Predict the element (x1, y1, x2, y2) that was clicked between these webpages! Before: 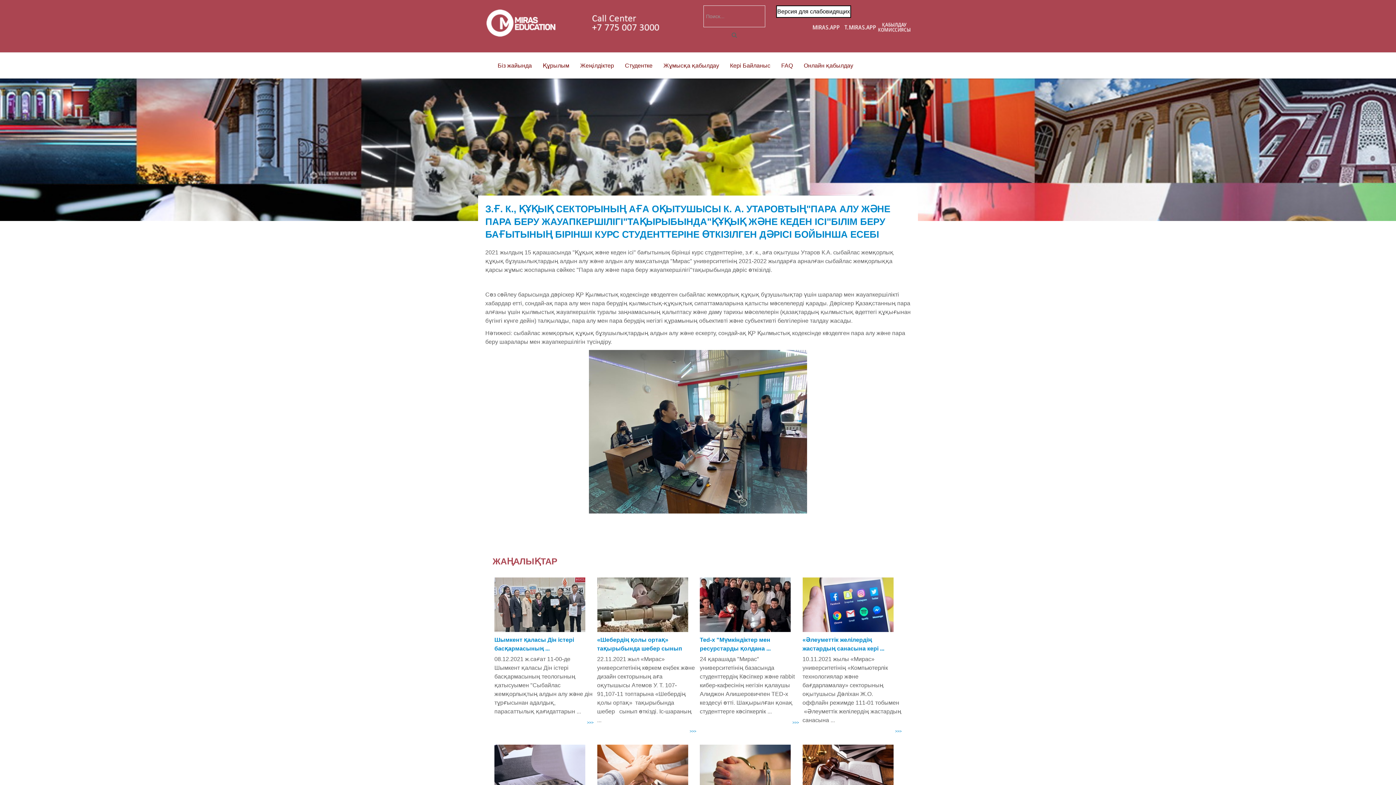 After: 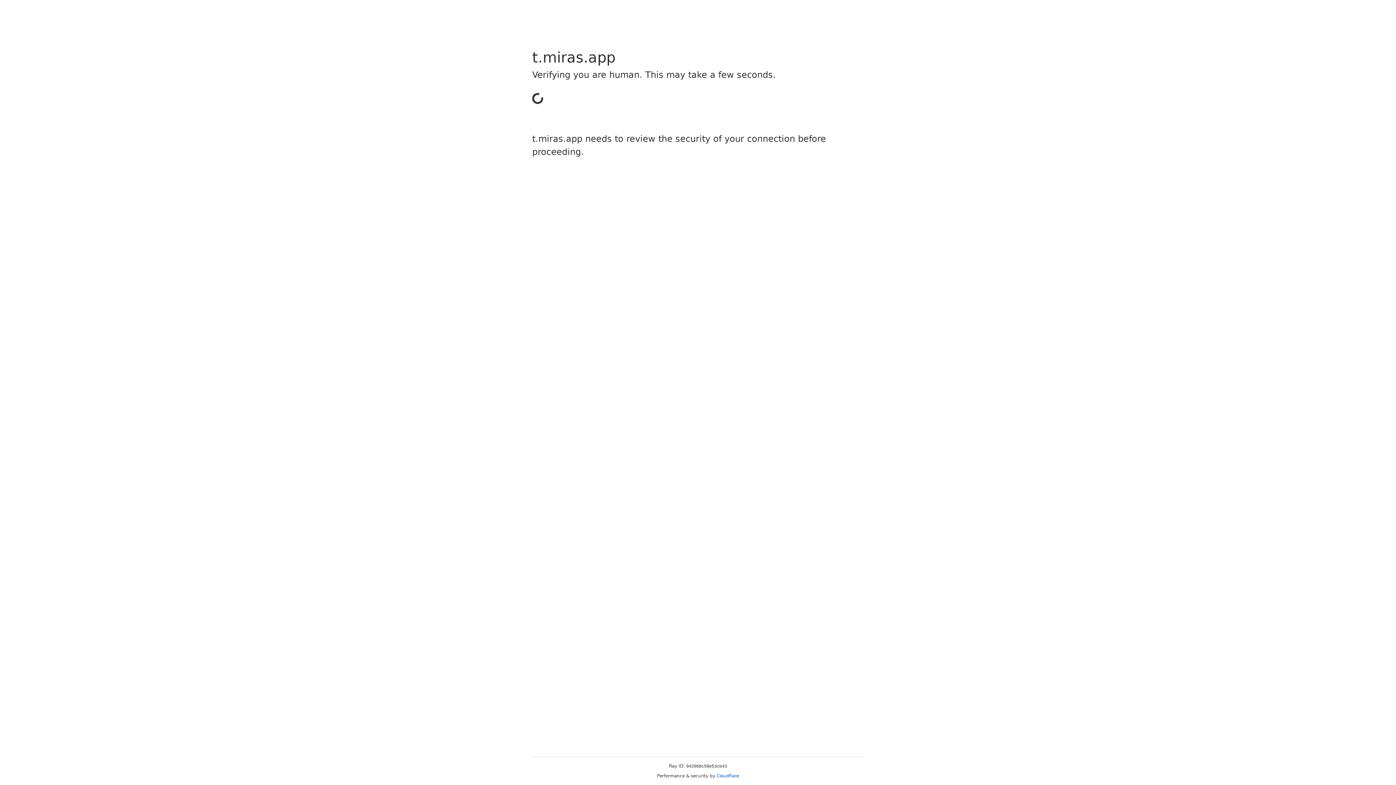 Action: bbox: (842, 23, 876, 30) label:  